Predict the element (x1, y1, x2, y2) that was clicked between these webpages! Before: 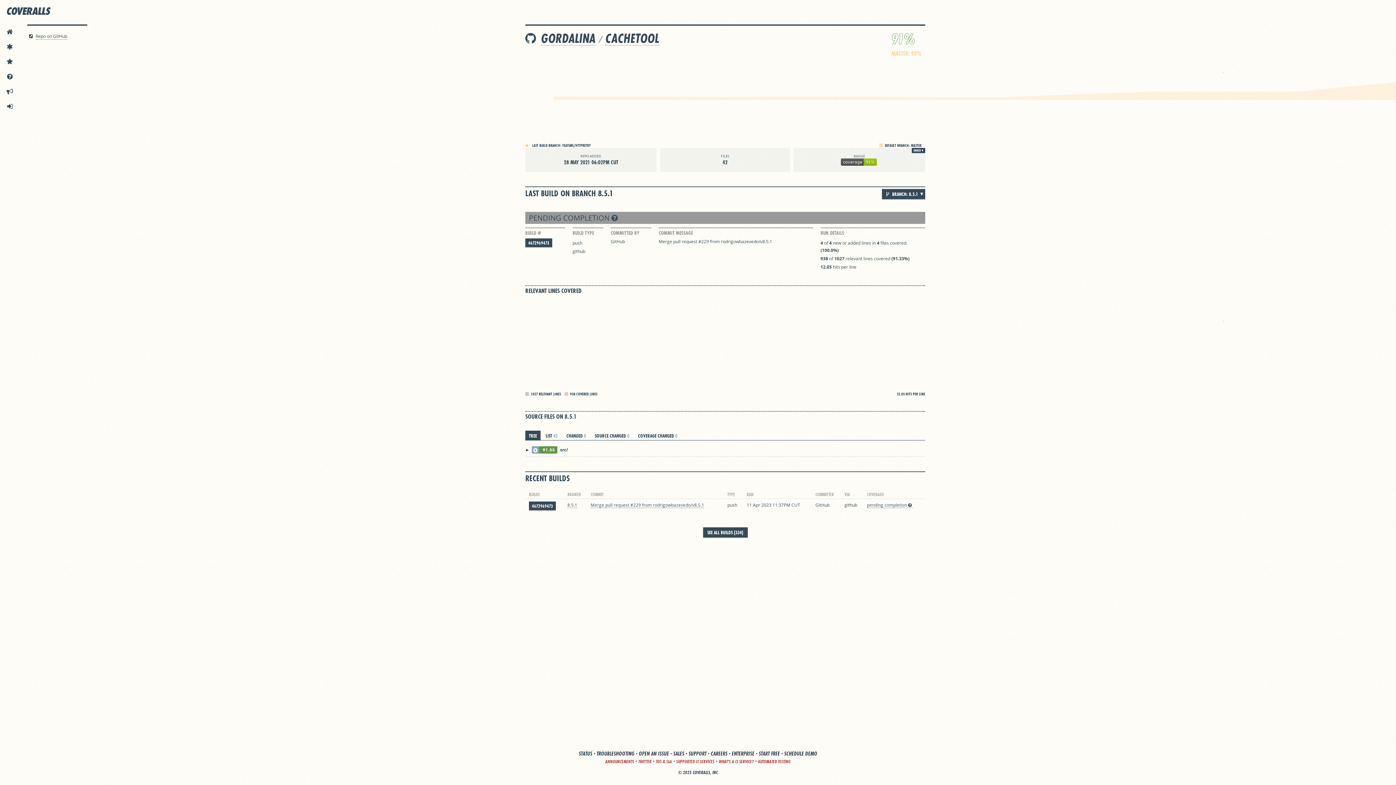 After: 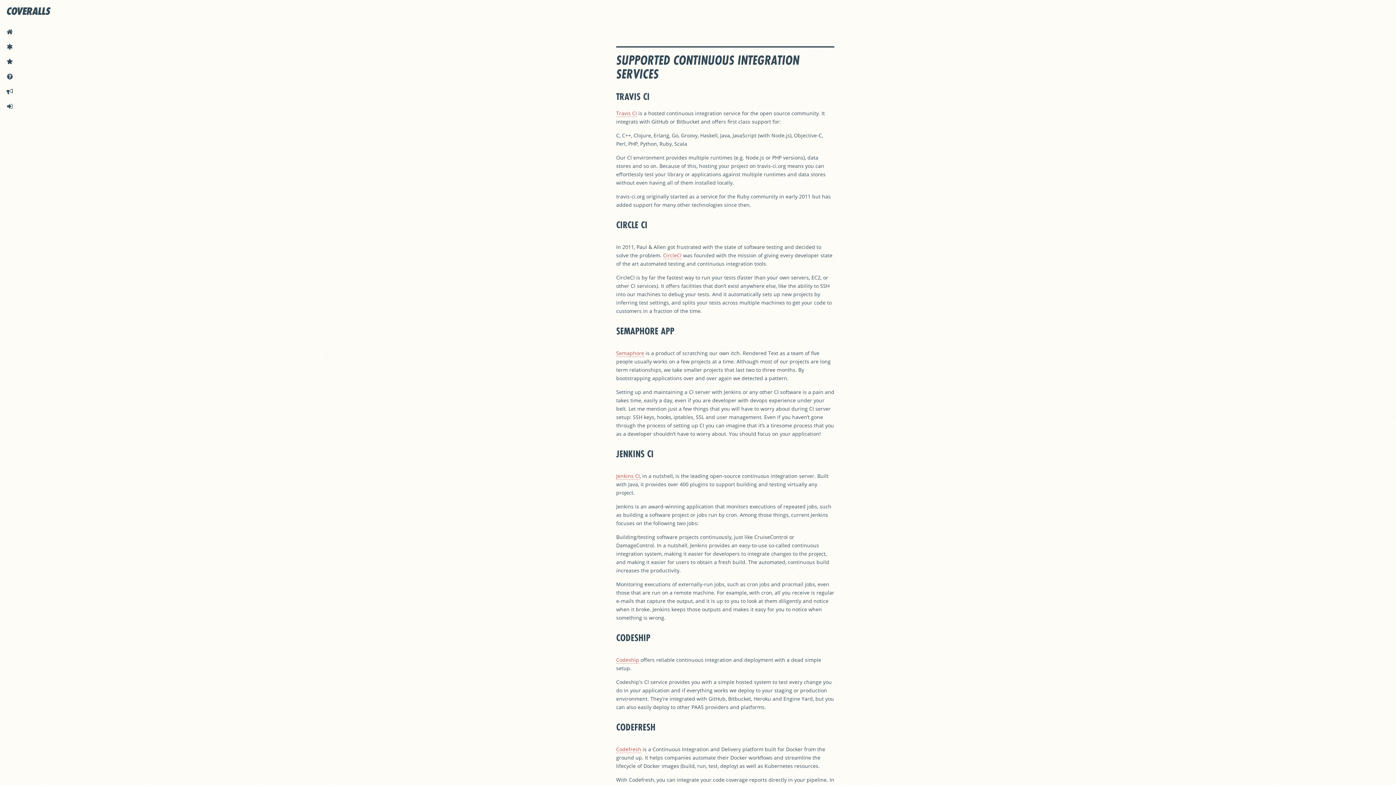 Action: label: SUPPORTED CI SERVICES bbox: (676, 758, 714, 765)